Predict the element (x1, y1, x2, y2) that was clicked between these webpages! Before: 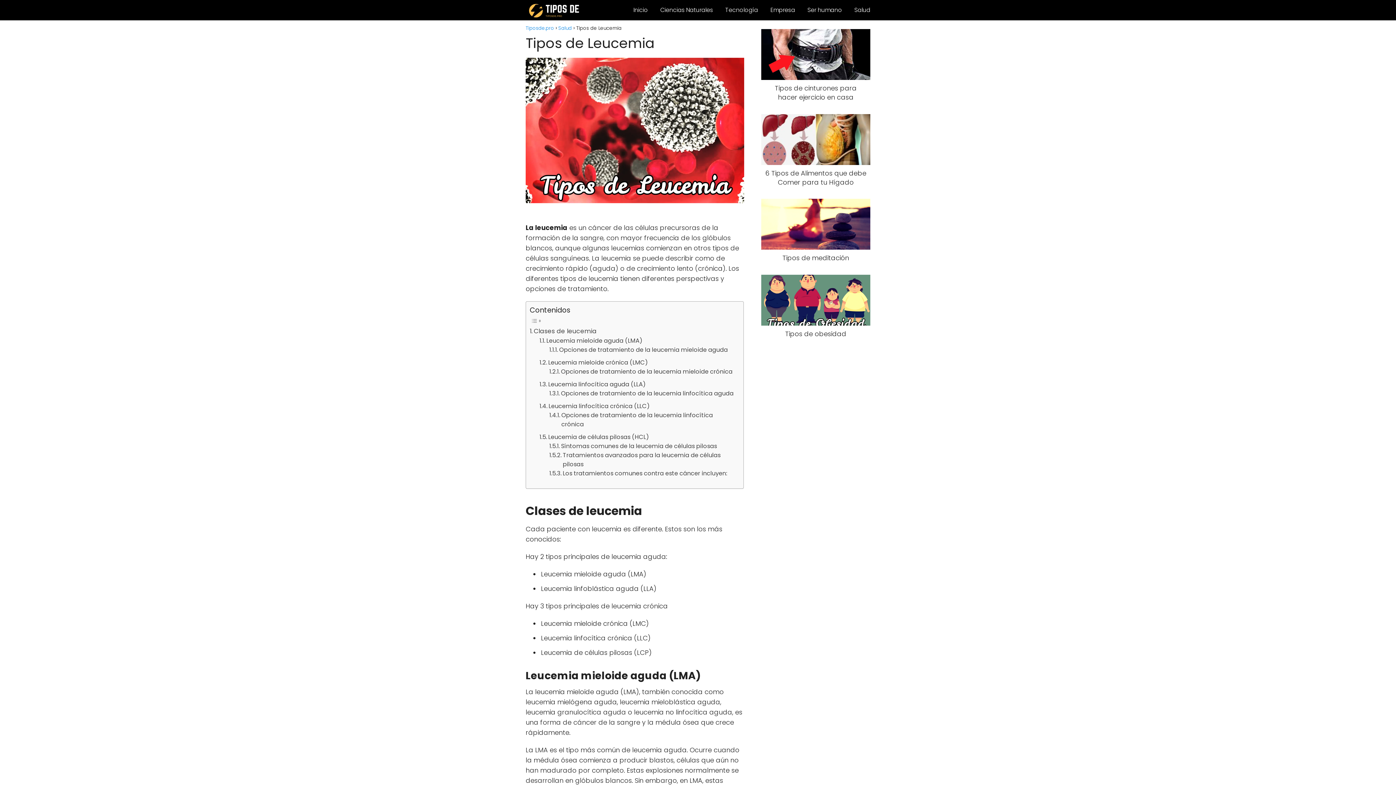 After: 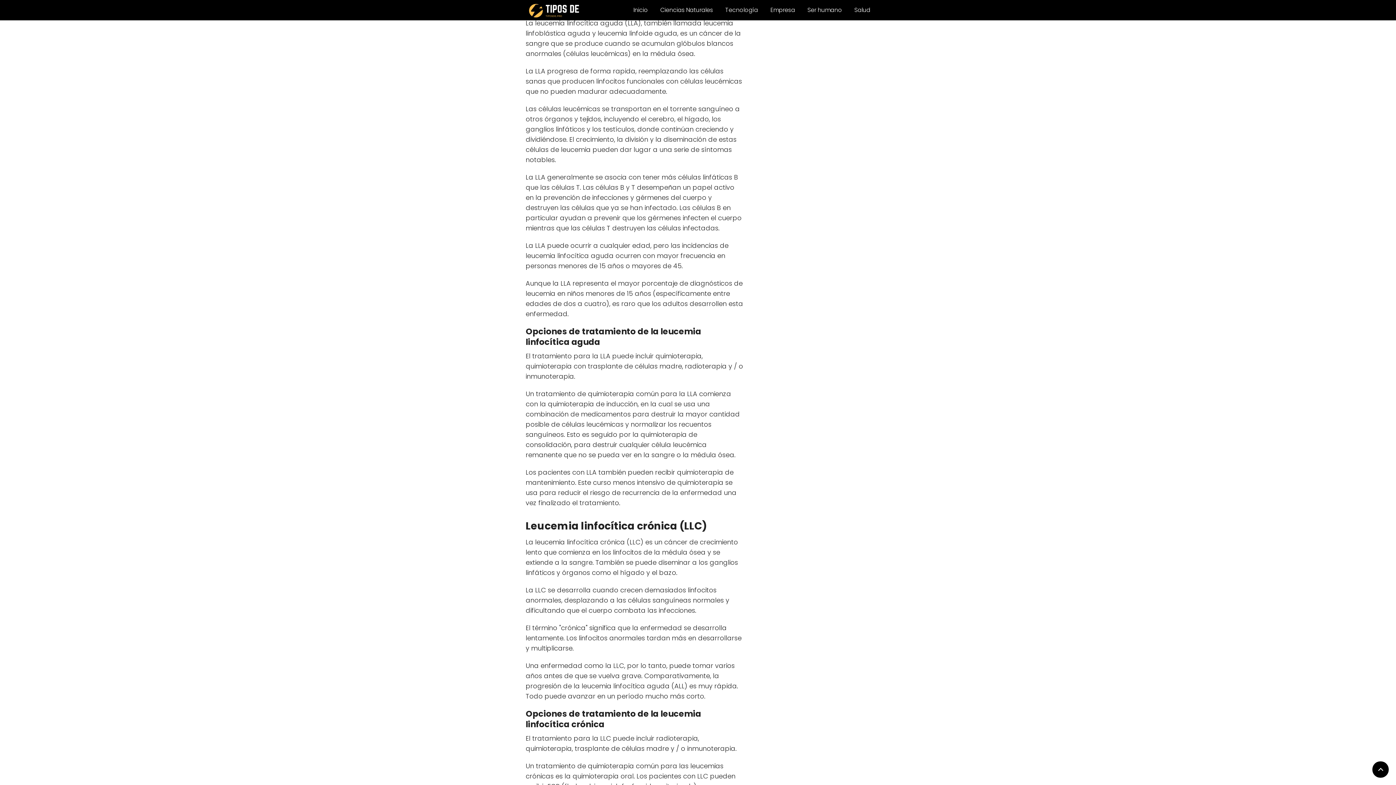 Action: bbox: (539, 379, 645, 388) label: Leucemia linfocítica aguda (LLA)